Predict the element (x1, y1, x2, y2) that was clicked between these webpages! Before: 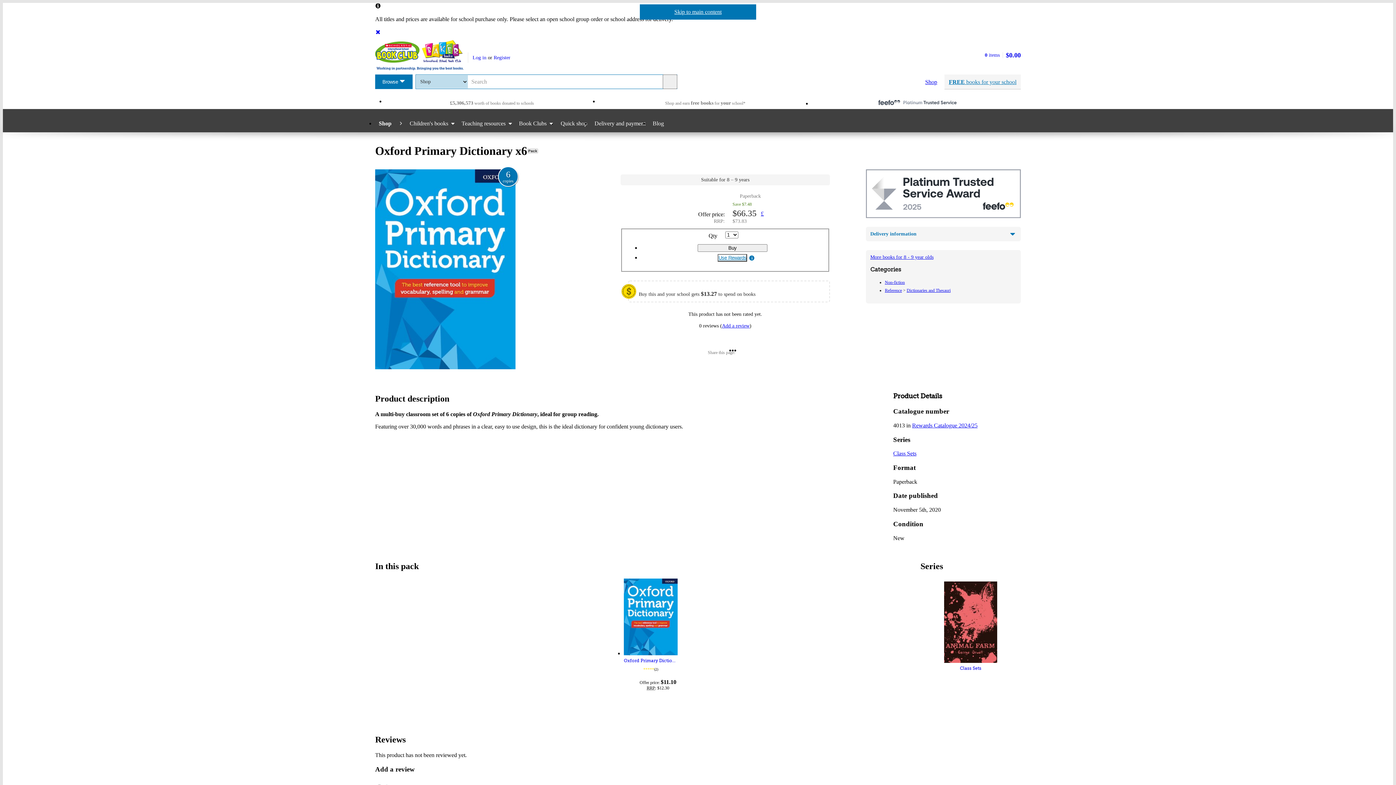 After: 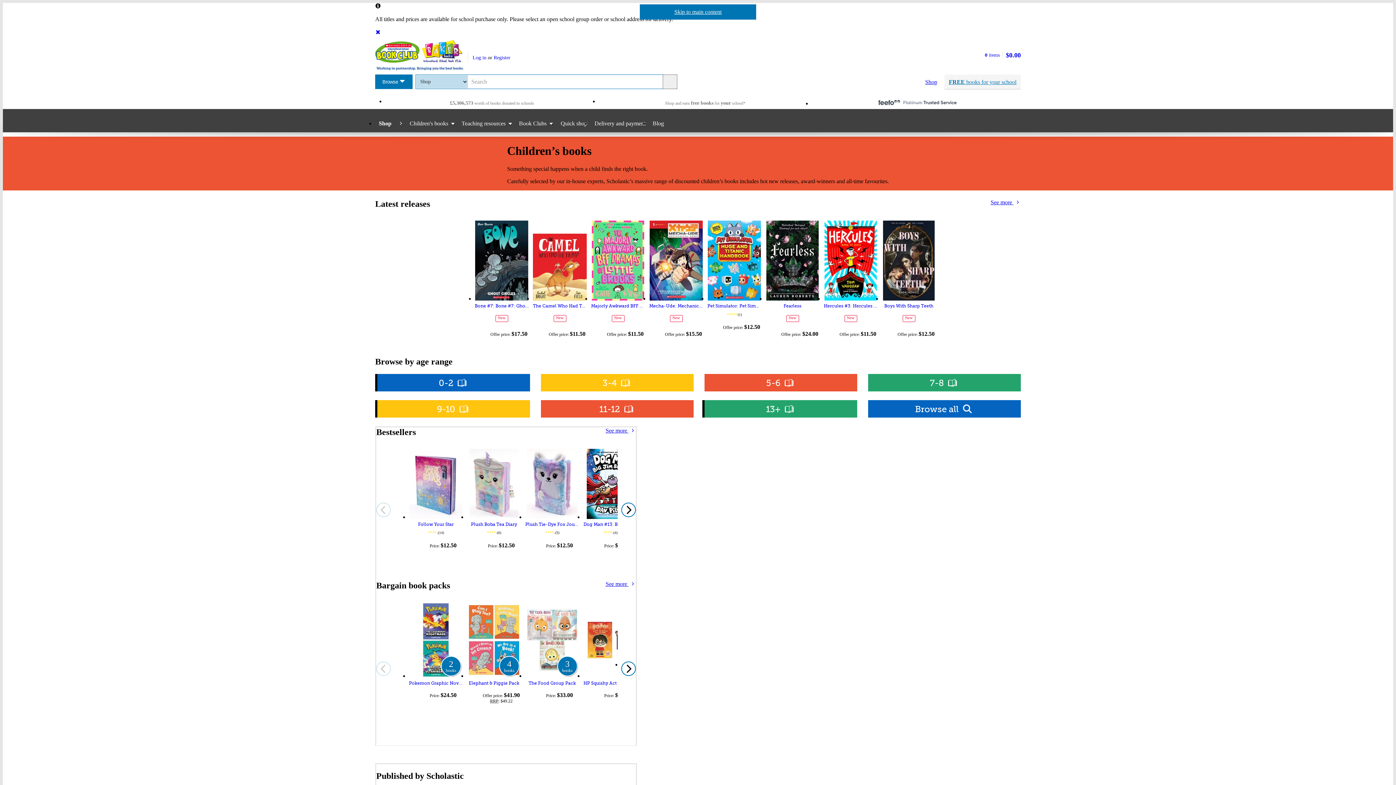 Action: label: Children's books bbox: (406, 114, 458, 132)